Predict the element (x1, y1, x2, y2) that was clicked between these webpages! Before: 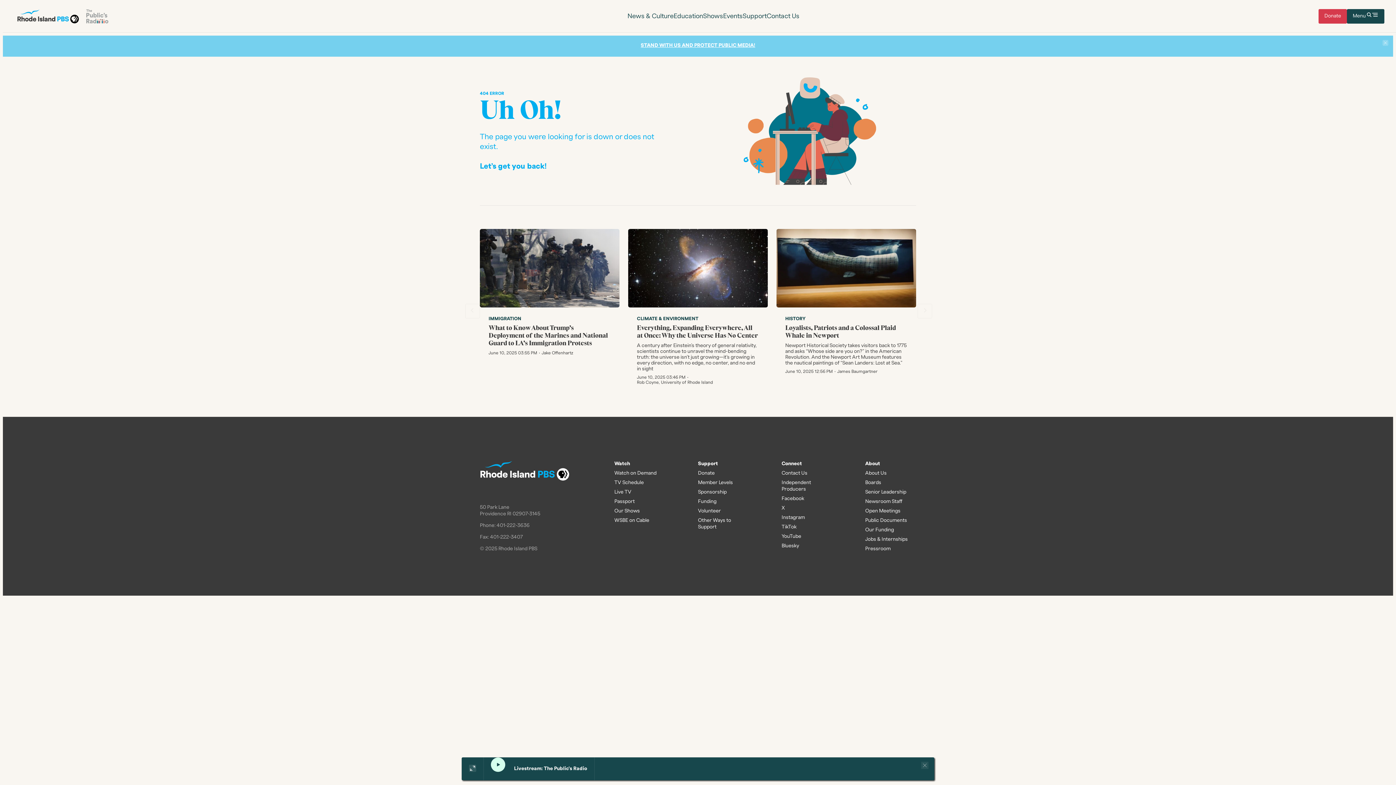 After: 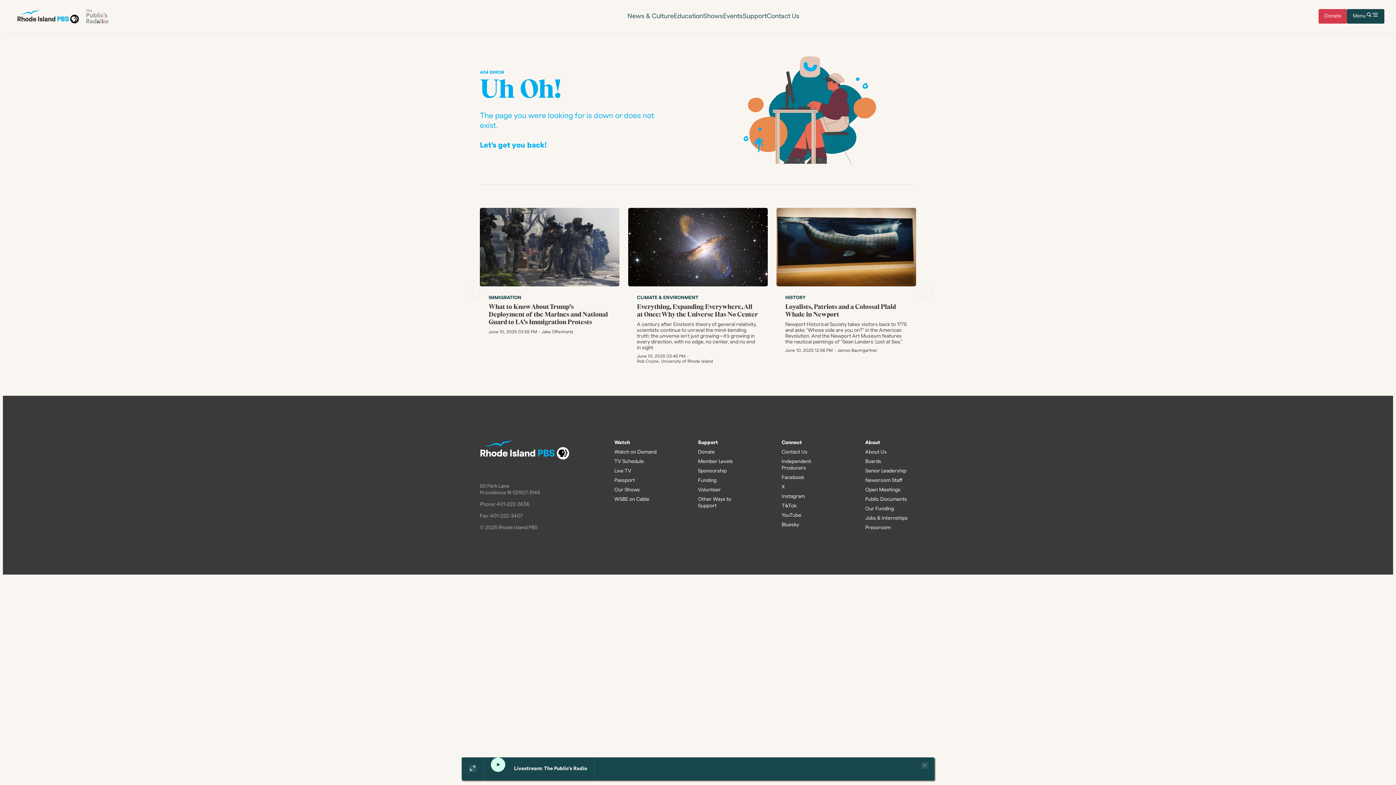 Action: label: Close bbox: (1382, 40, 1388, 45)